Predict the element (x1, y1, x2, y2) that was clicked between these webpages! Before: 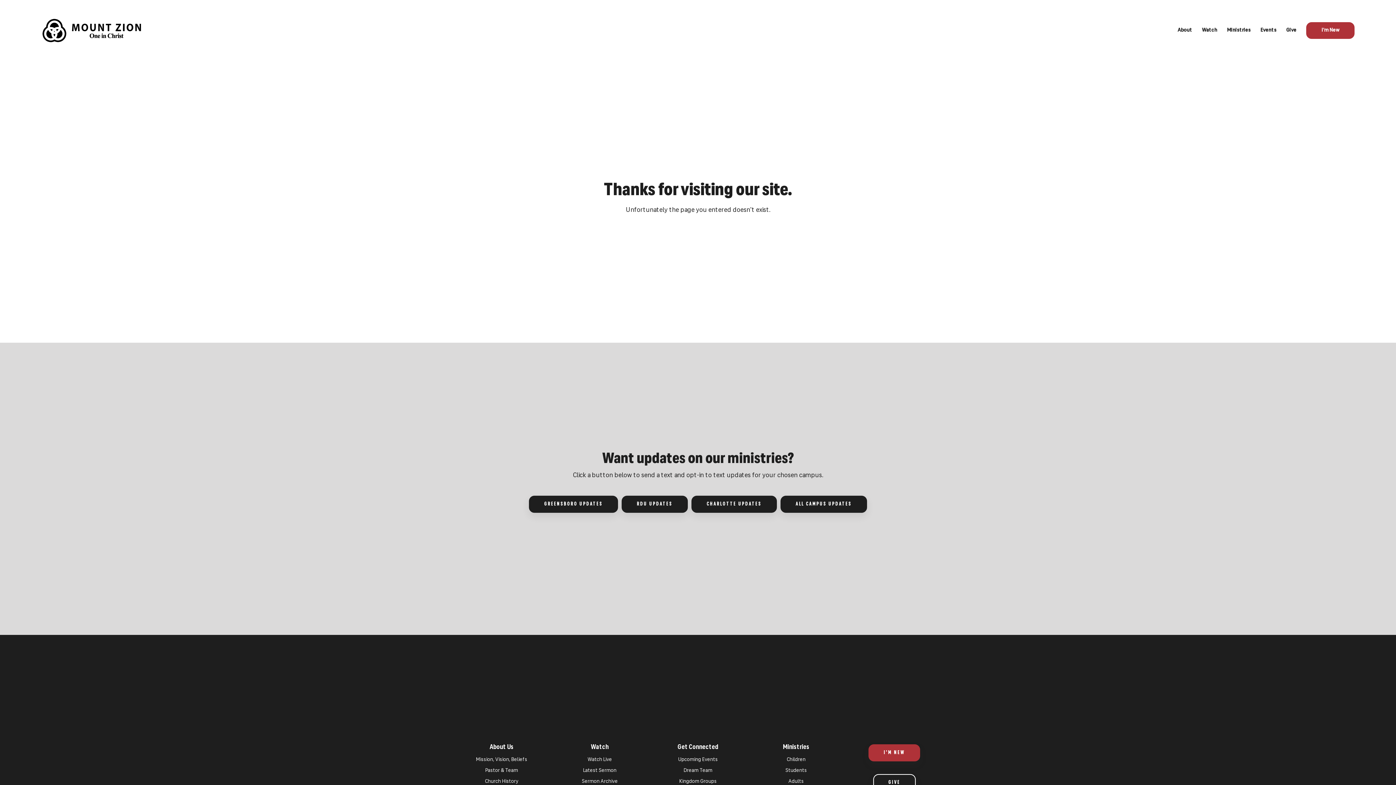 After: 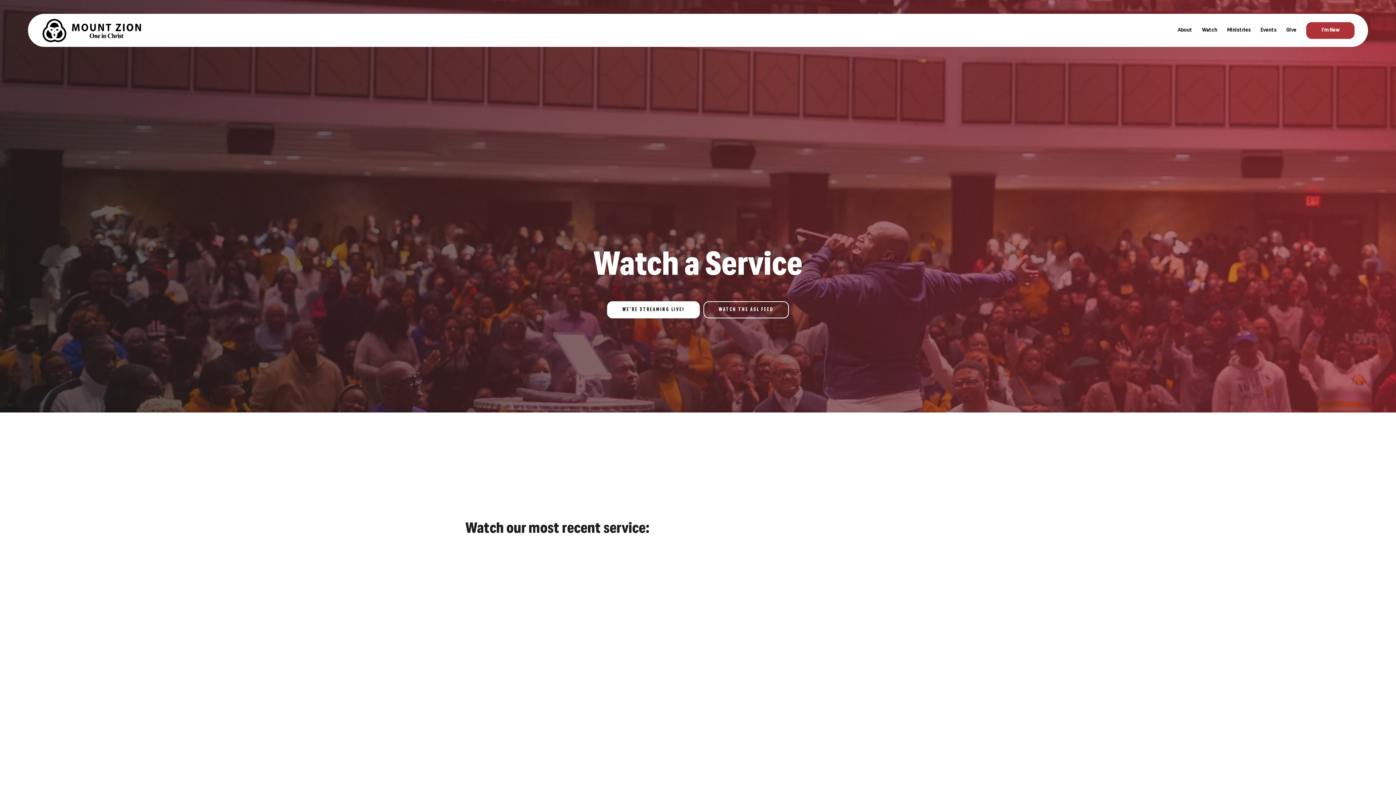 Action: bbox: (1202, 28, 1217, 45) label: Watch